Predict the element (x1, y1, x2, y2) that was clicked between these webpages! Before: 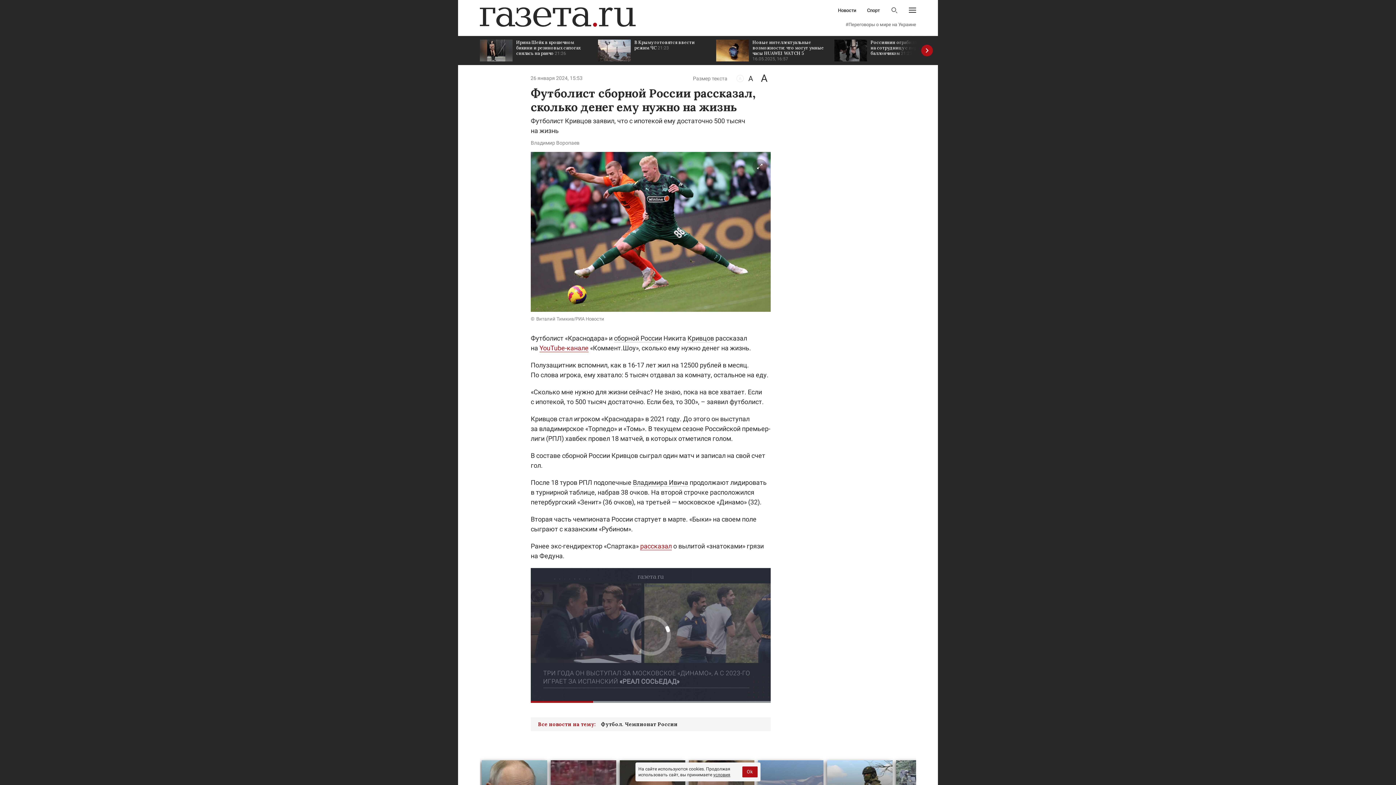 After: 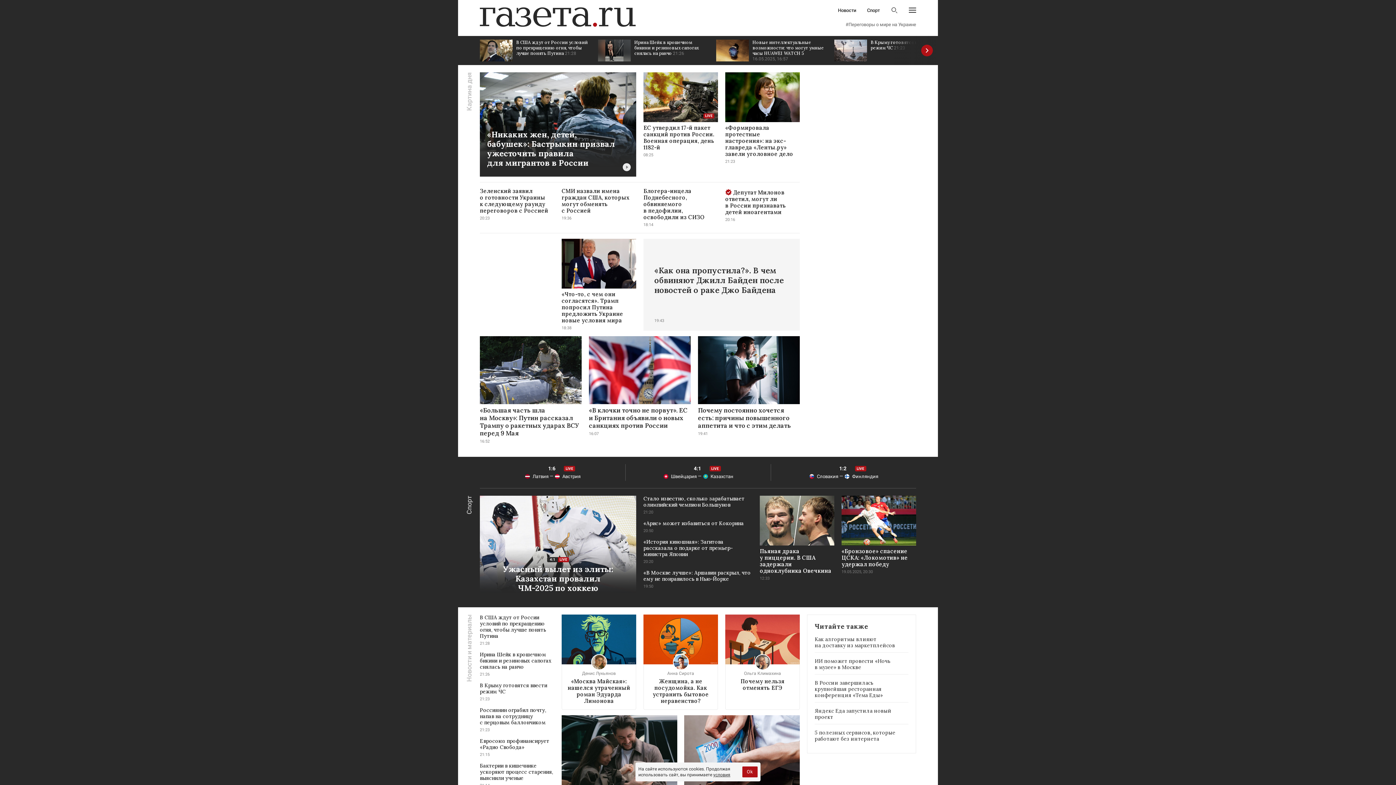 Action: bbox: (480, 7, 636, 26)